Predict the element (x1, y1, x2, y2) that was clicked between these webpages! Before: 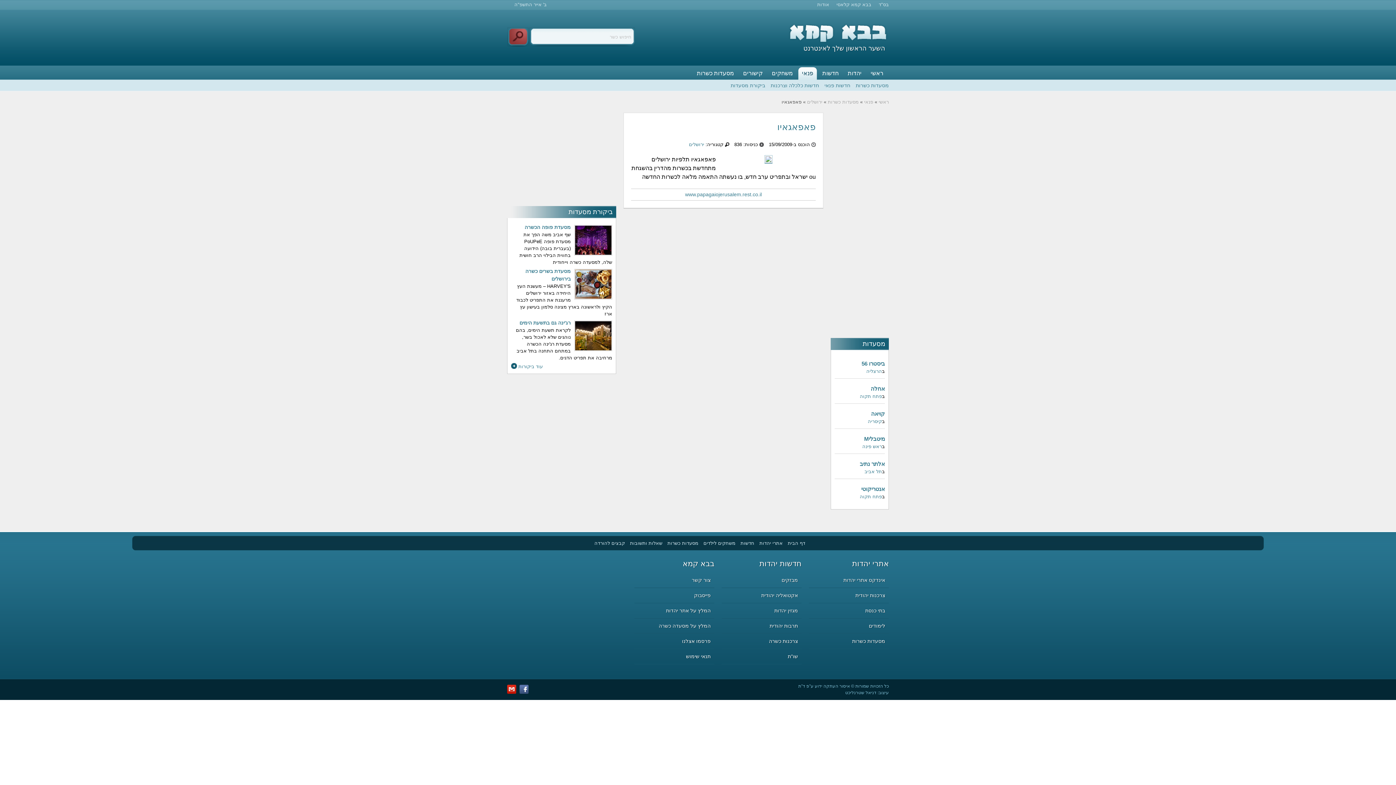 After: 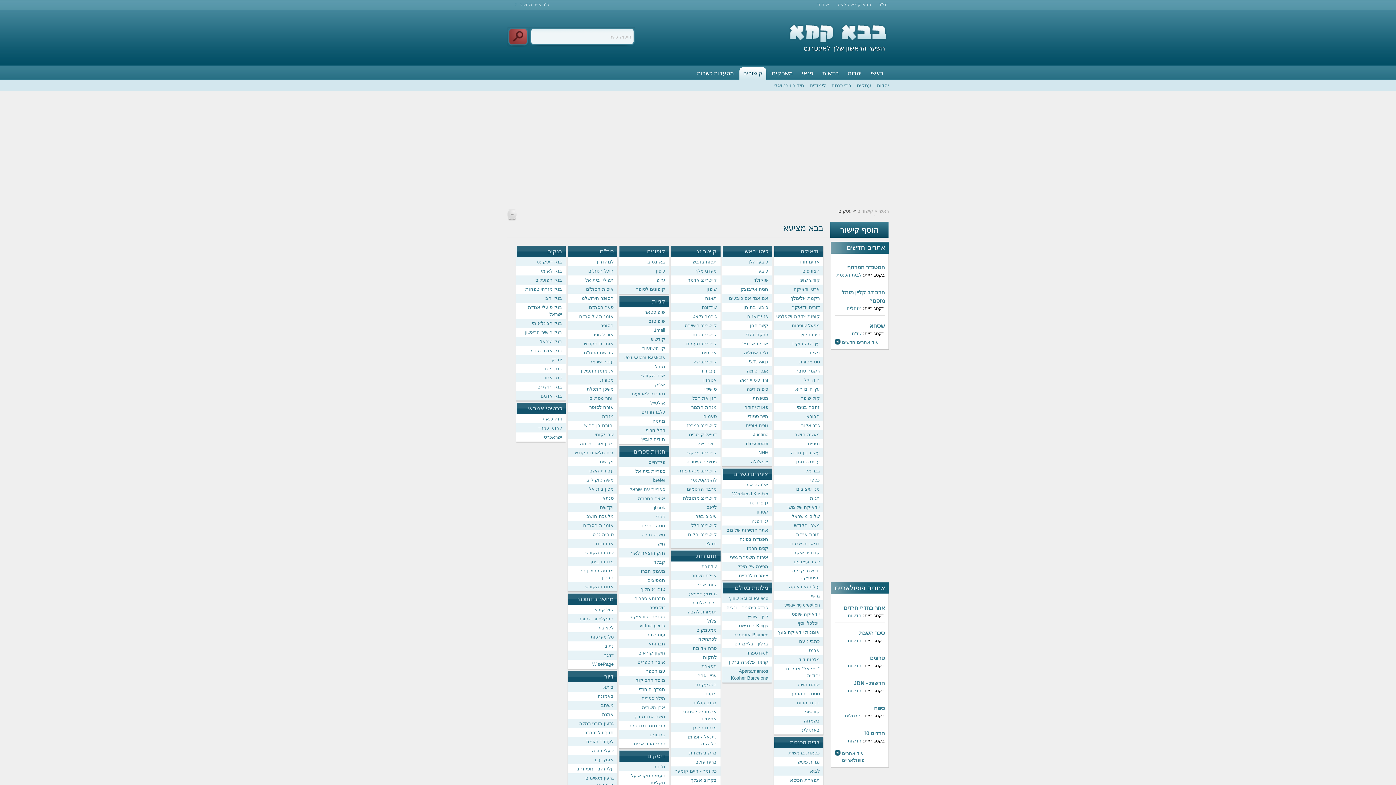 Action: label: צרכנות יהודית bbox: (852, 590, 889, 600)